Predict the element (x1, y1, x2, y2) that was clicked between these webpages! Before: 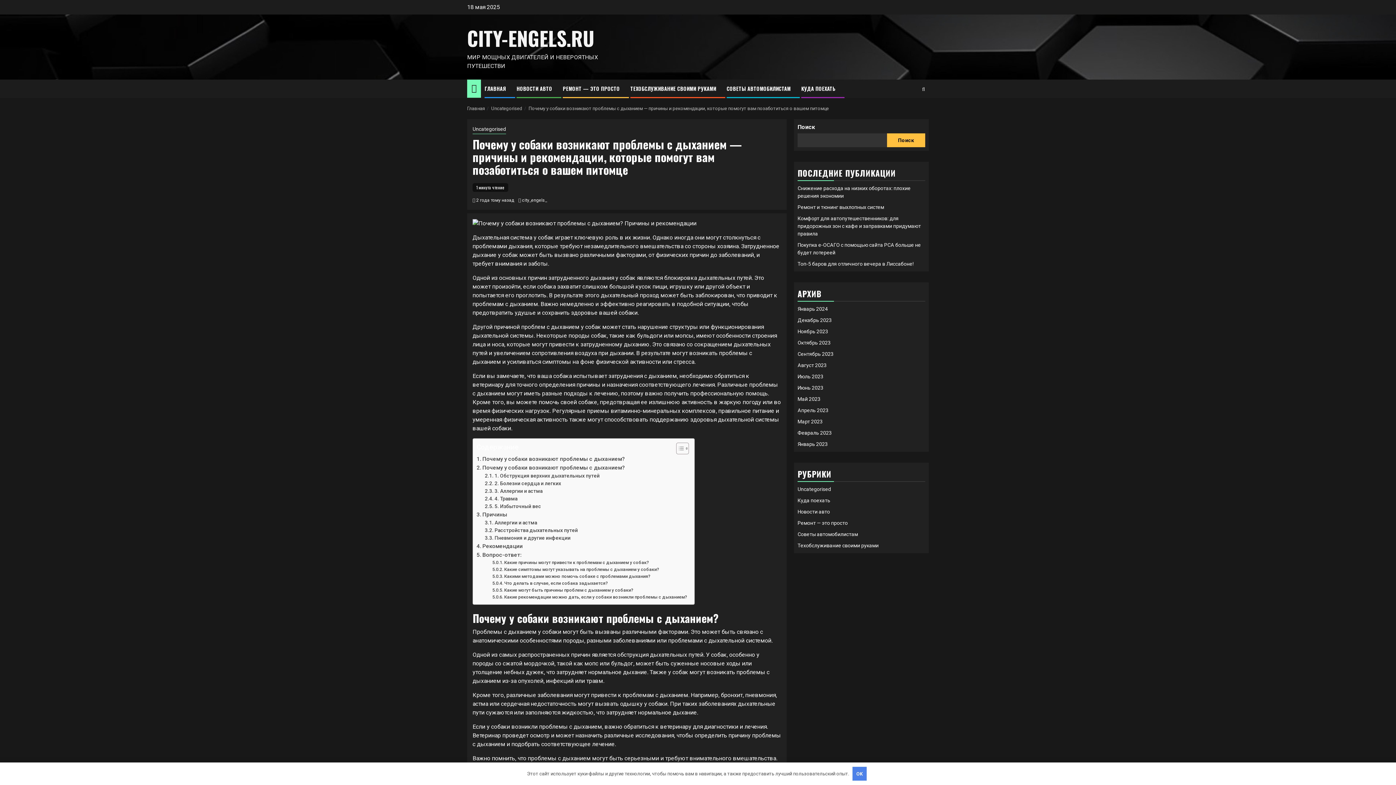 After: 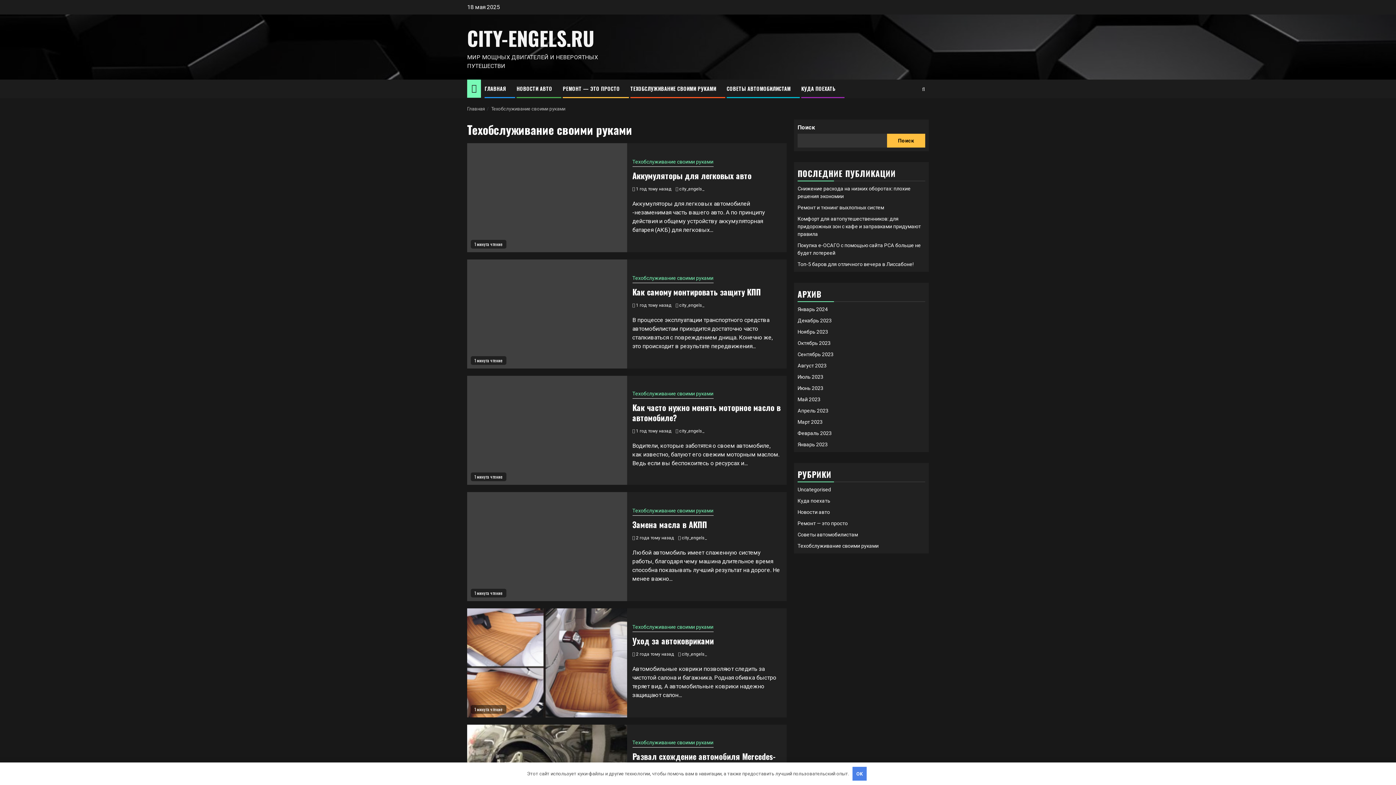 Action: bbox: (630, 84, 716, 92) label: ТЕХОБСЛУЖИВАНИЕ СВОИМИ РУКАМИ